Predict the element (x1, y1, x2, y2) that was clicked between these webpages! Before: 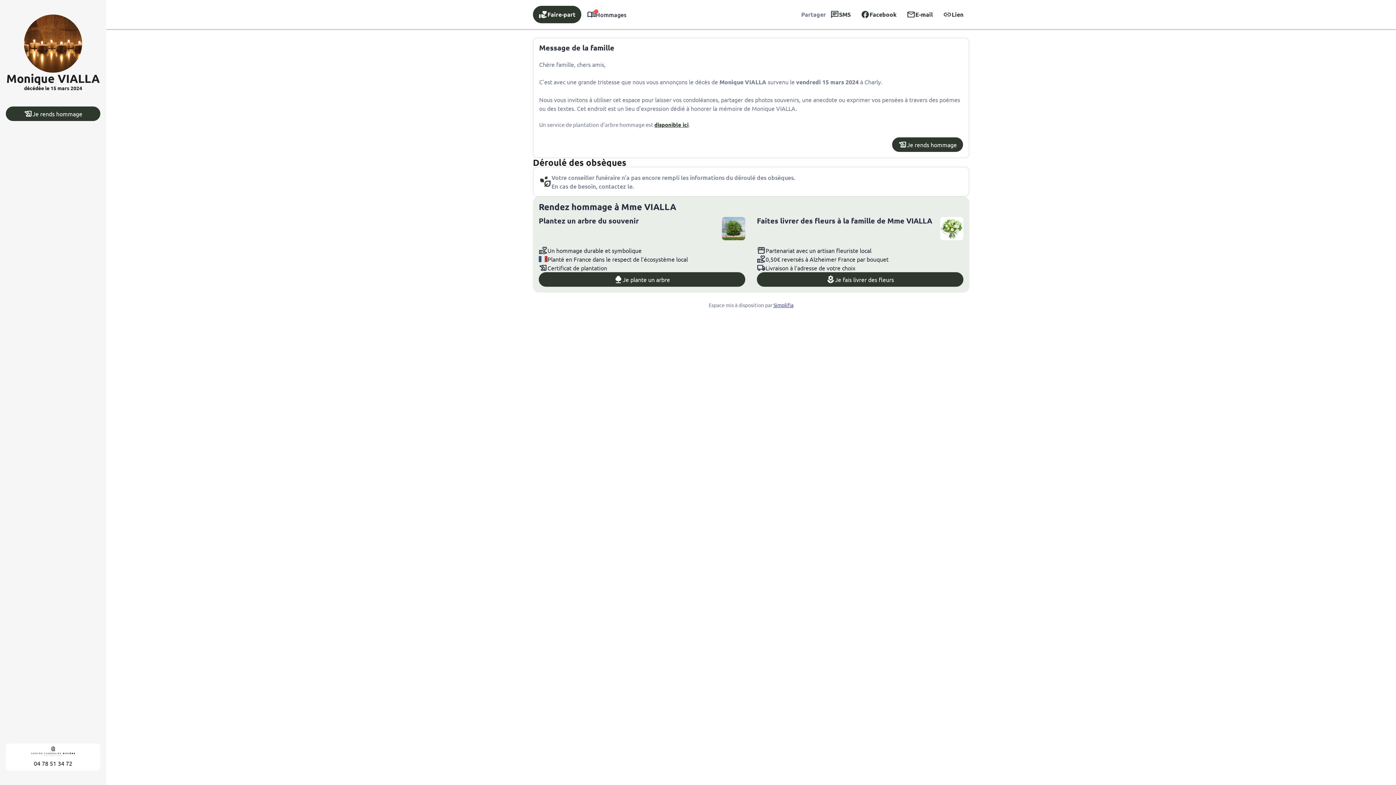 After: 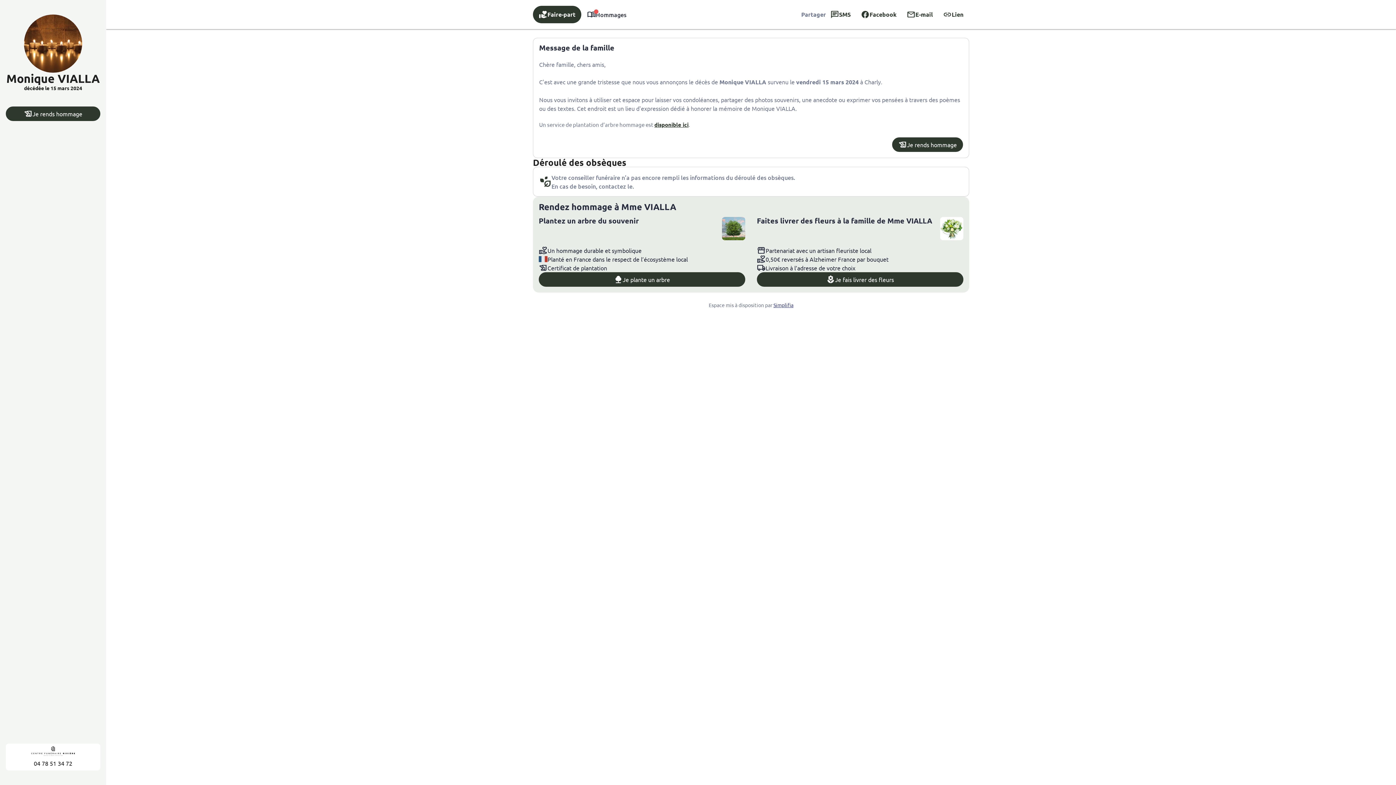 Action: label: 04 78 51 34 72 bbox: (33, 760, 72, 767)